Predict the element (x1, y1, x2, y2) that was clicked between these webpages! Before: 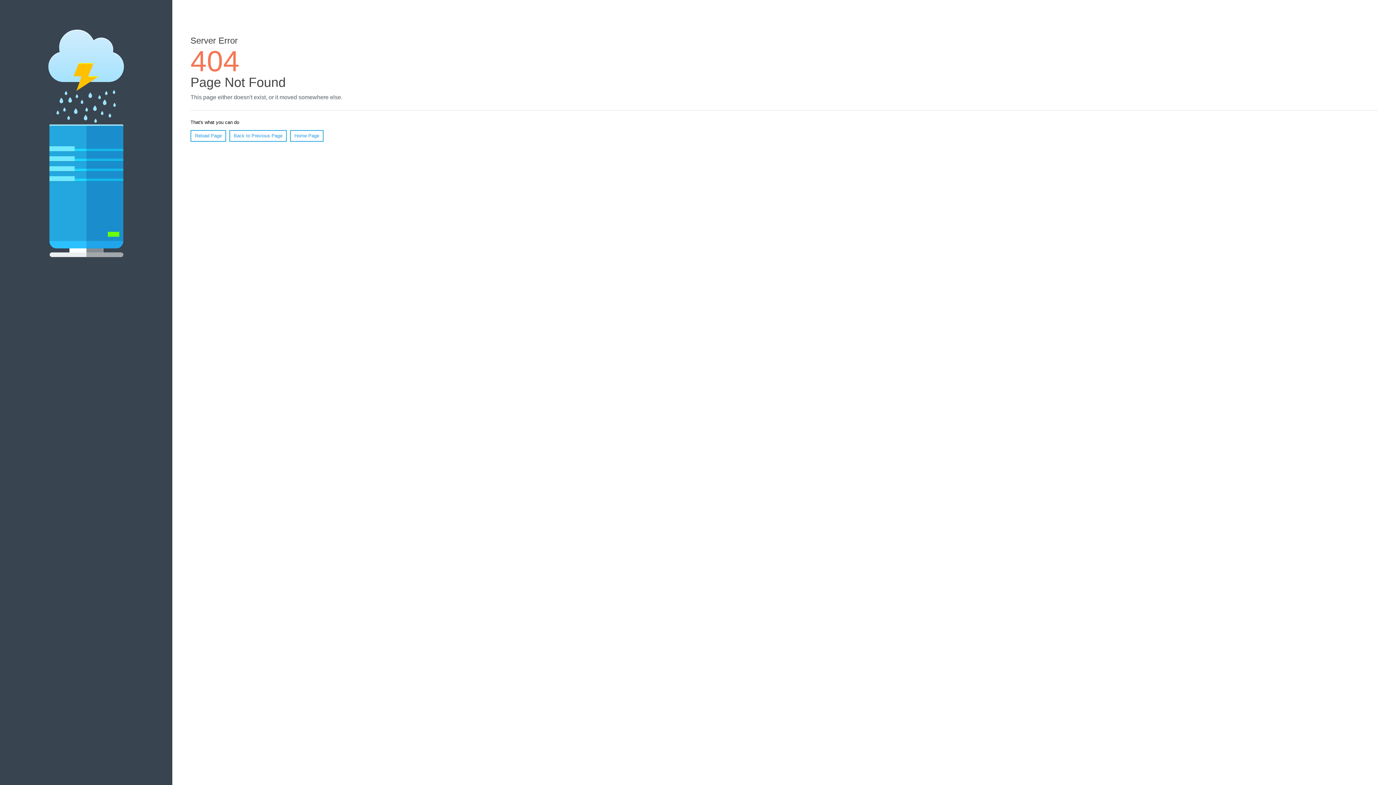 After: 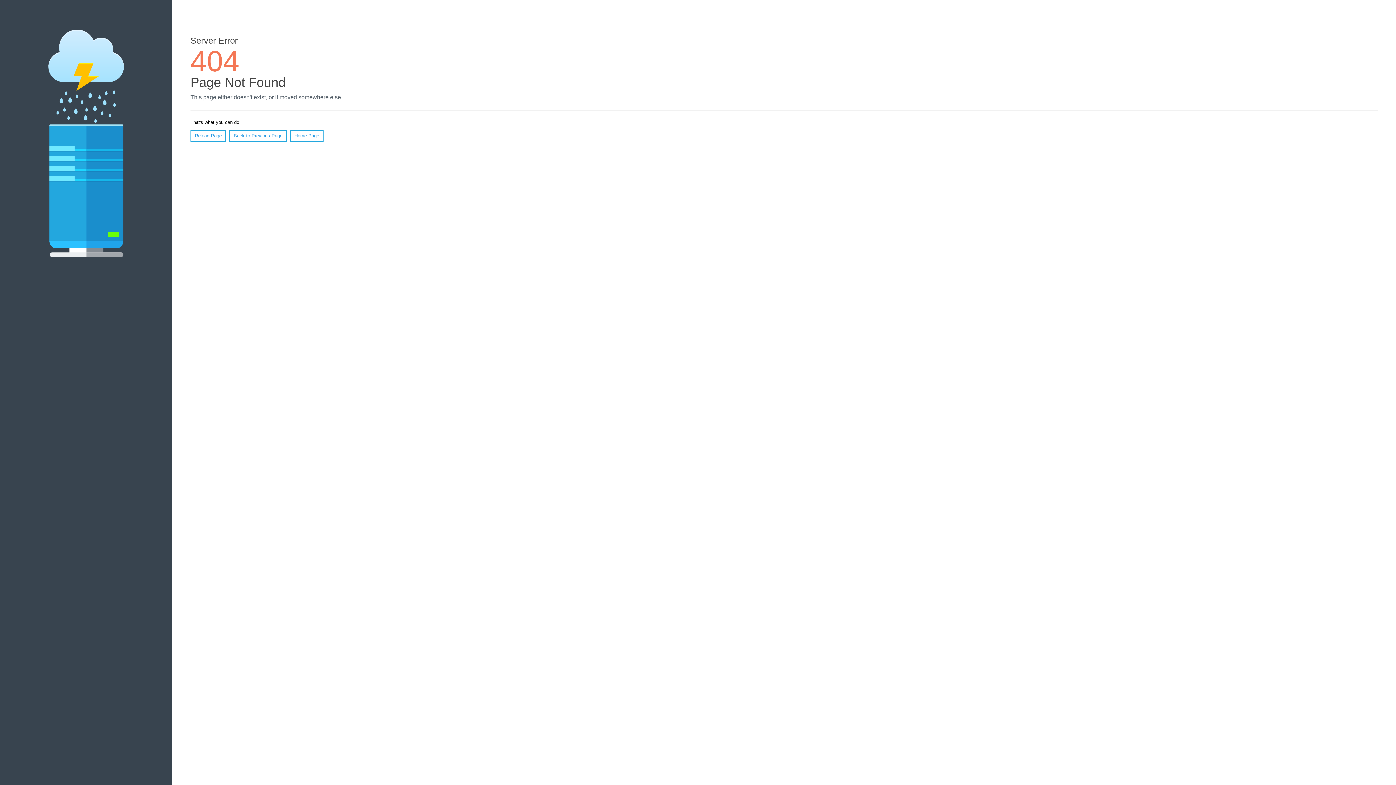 Action: label: Reload Page bbox: (190, 130, 226, 141)